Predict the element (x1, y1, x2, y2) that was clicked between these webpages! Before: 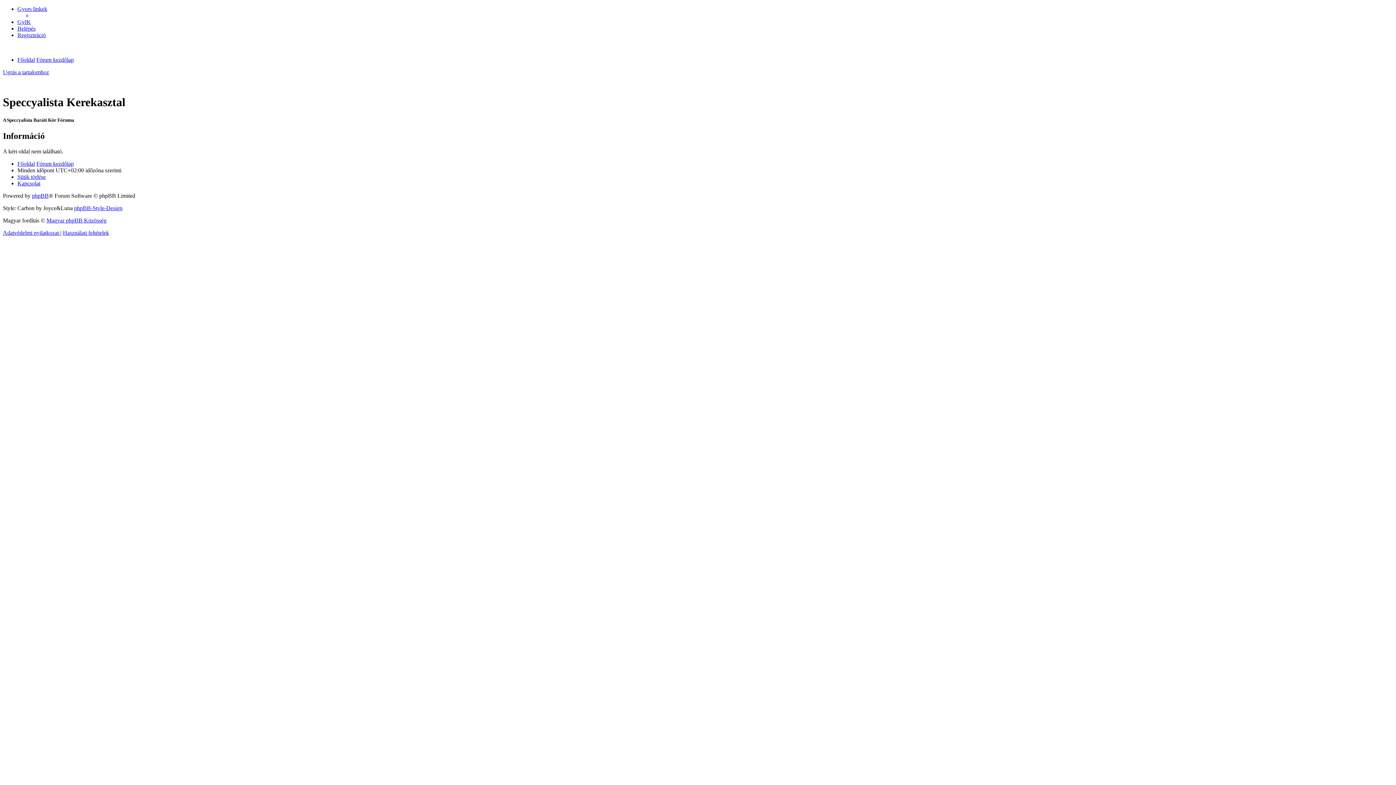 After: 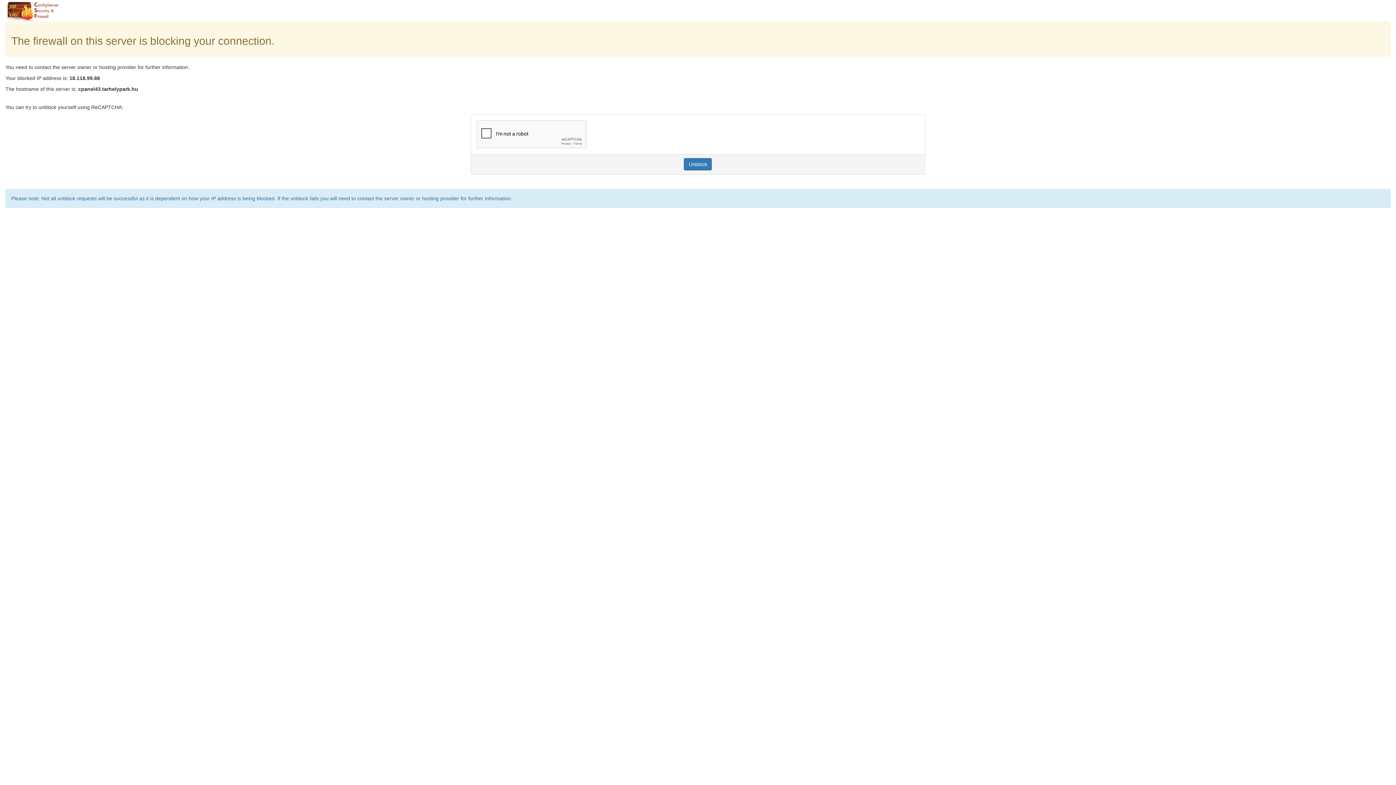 Action: label: Fórum kezdőlap bbox: (36, 56, 73, 62)